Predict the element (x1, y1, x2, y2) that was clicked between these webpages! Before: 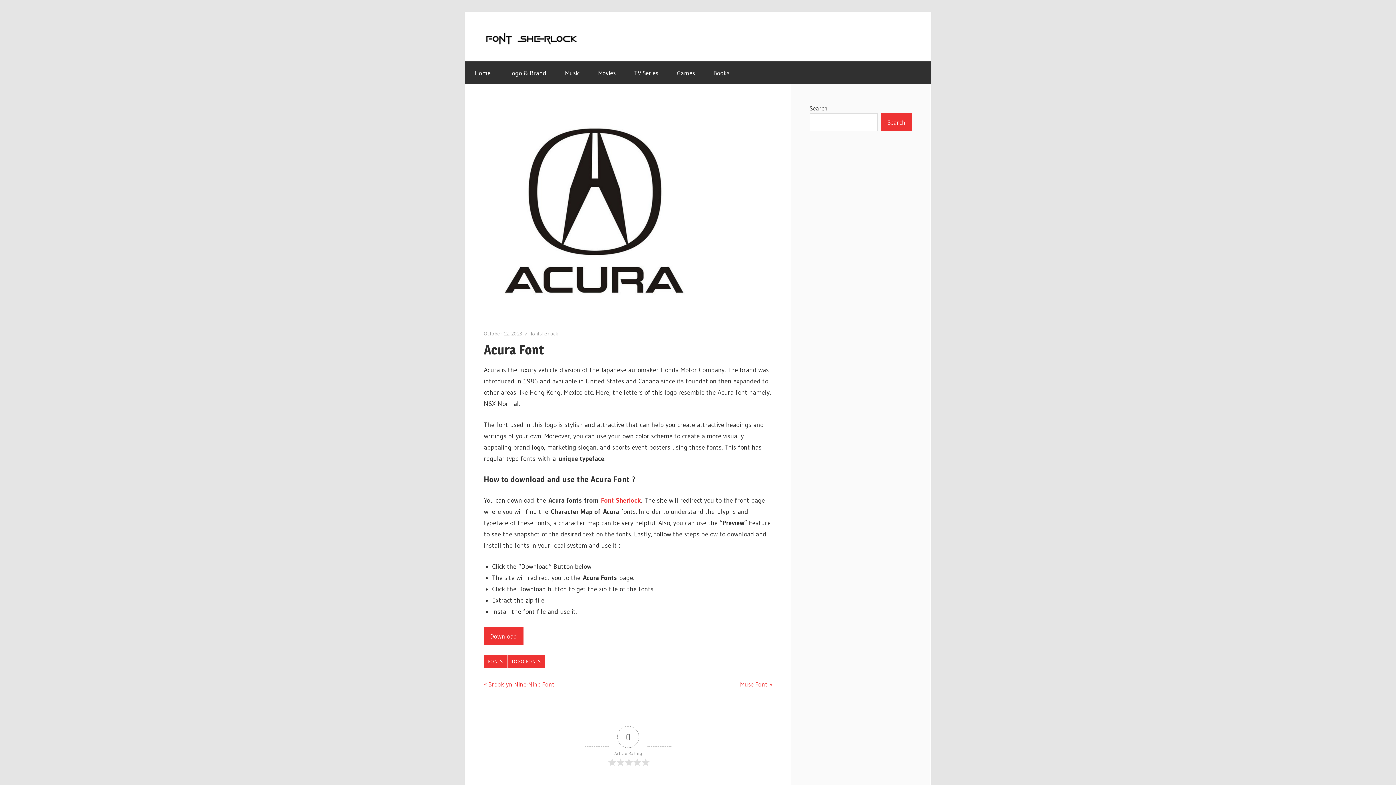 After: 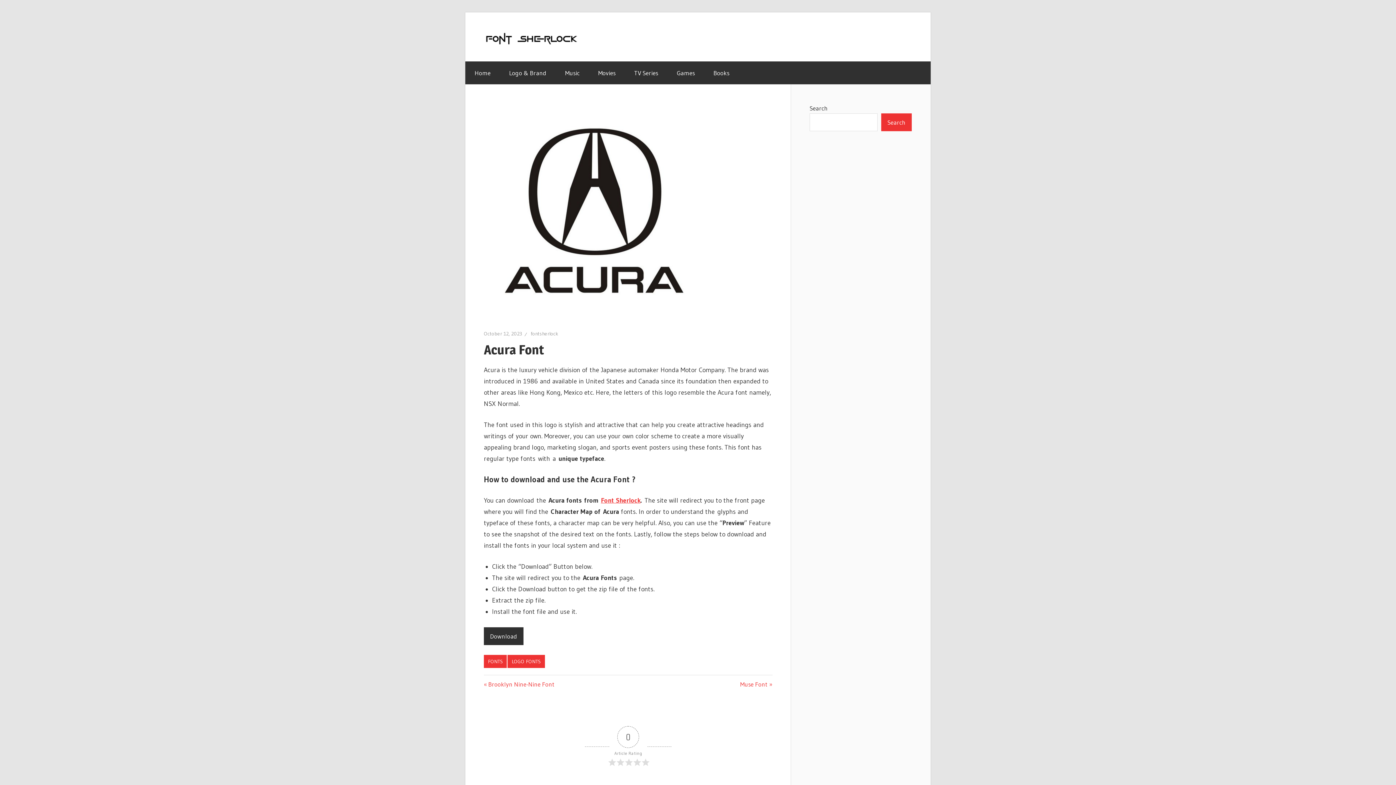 Action: bbox: (484, 627, 523, 645) label: Download